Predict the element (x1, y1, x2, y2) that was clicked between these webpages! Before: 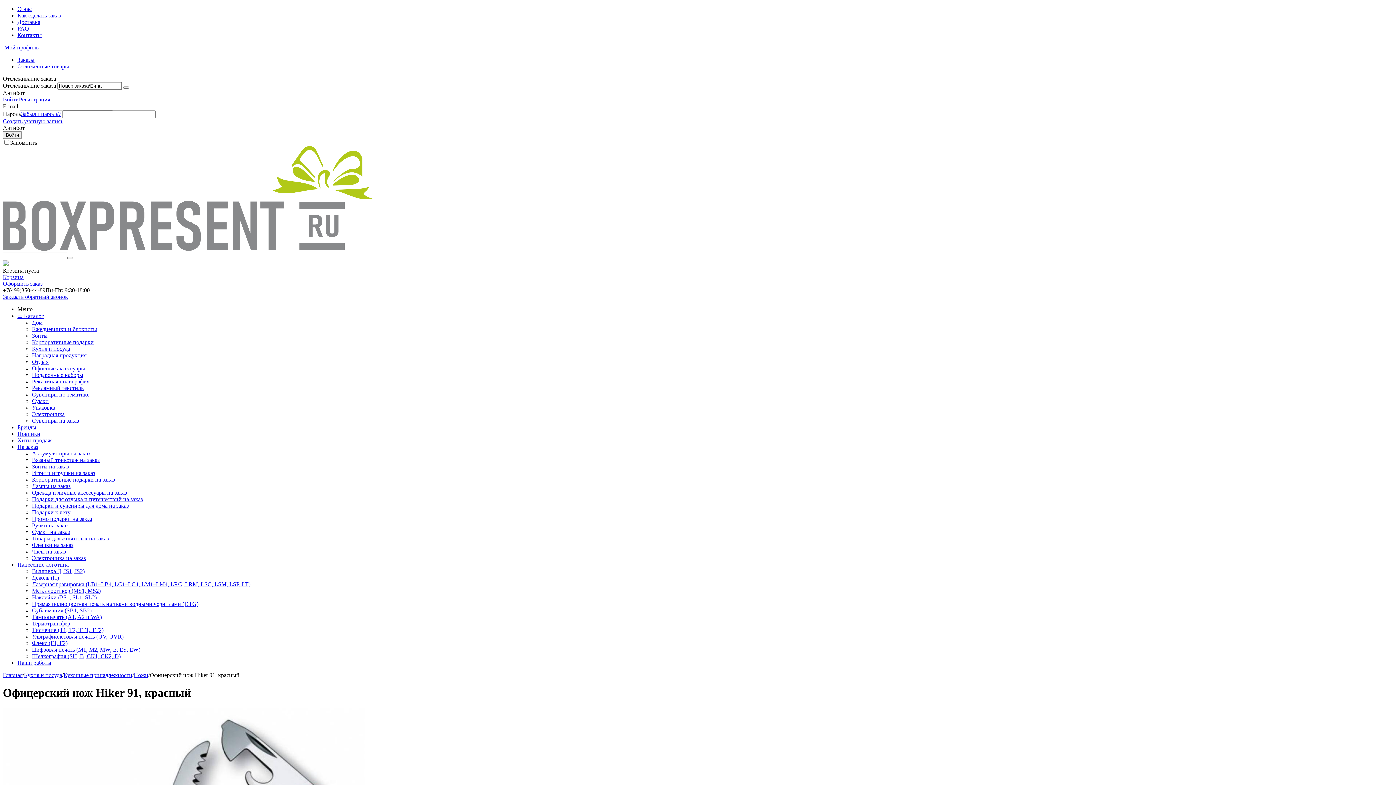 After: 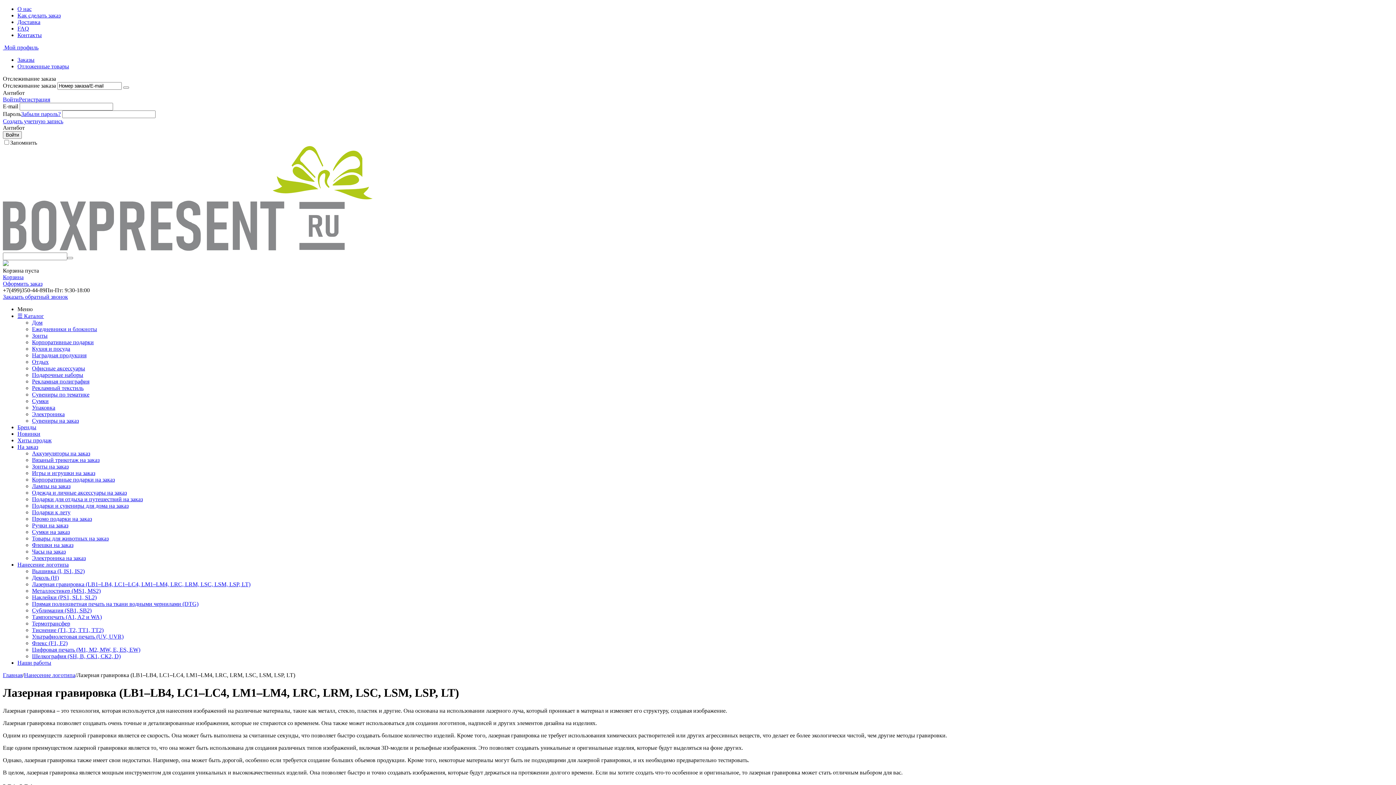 Action: label: Лазерная гравировка (LB1–LB4, LC1–LC4, LM1–LM4, LRC, LRM, LSC, LSM, LSP, LT) bbox: (32, 581, 250, 587)